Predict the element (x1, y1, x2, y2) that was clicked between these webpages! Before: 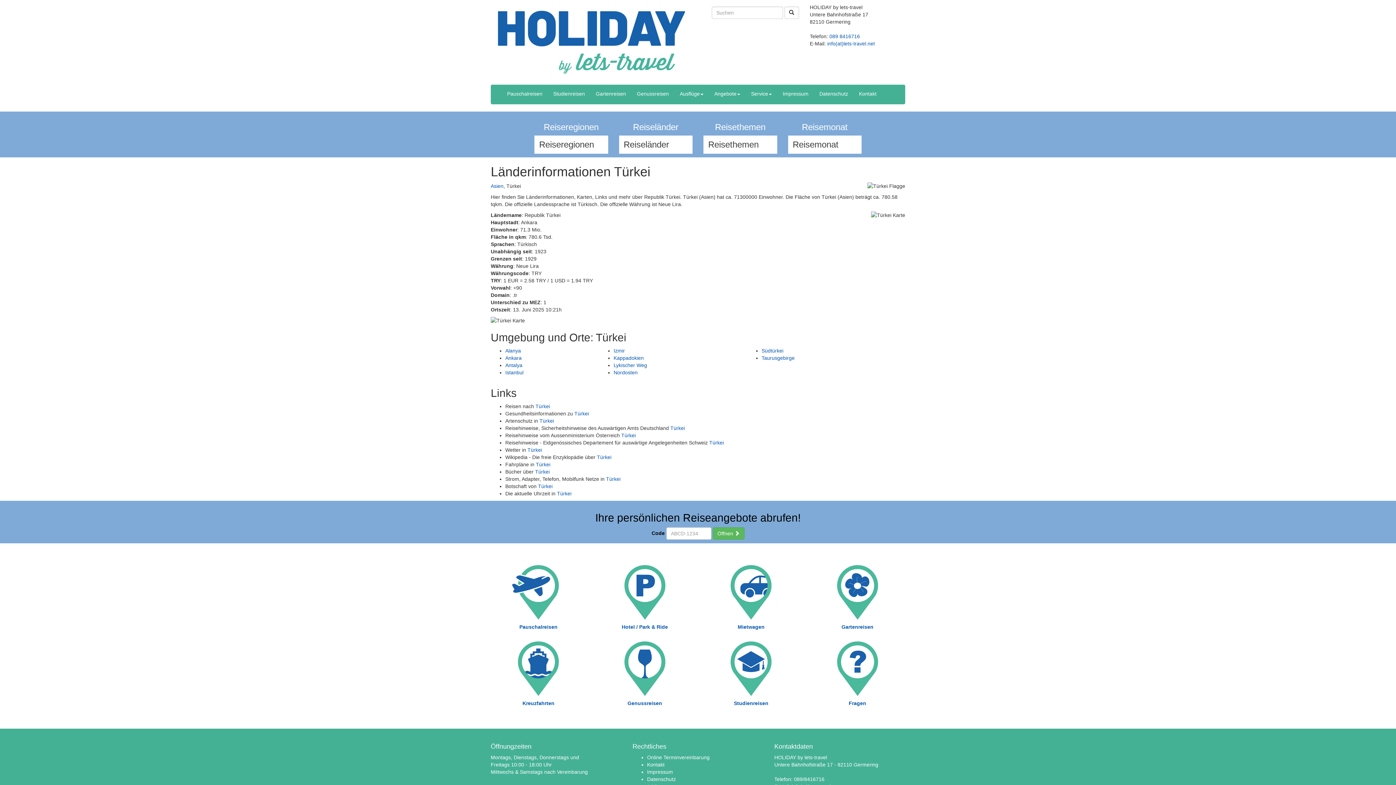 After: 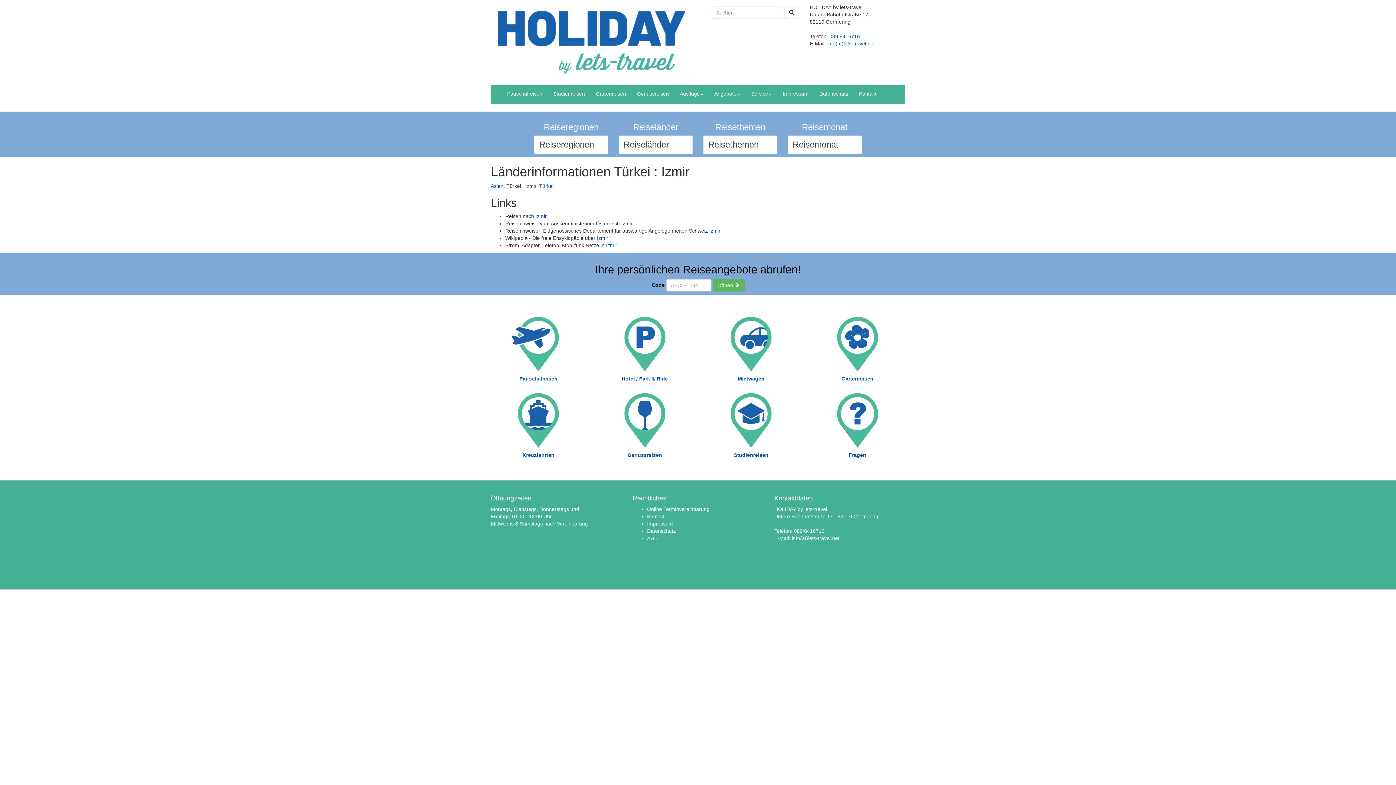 Action: label: Izmir bbox: (613, 348, 625, 353)